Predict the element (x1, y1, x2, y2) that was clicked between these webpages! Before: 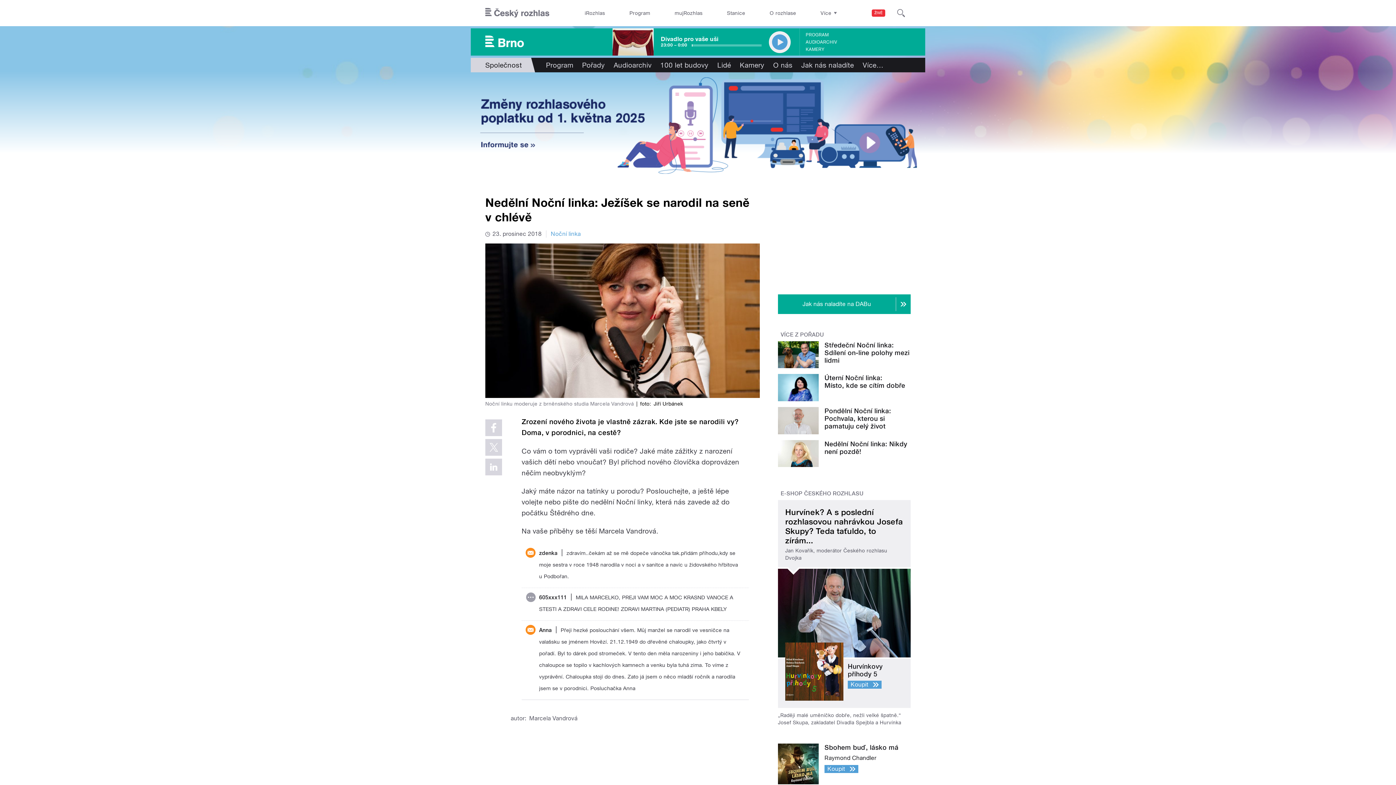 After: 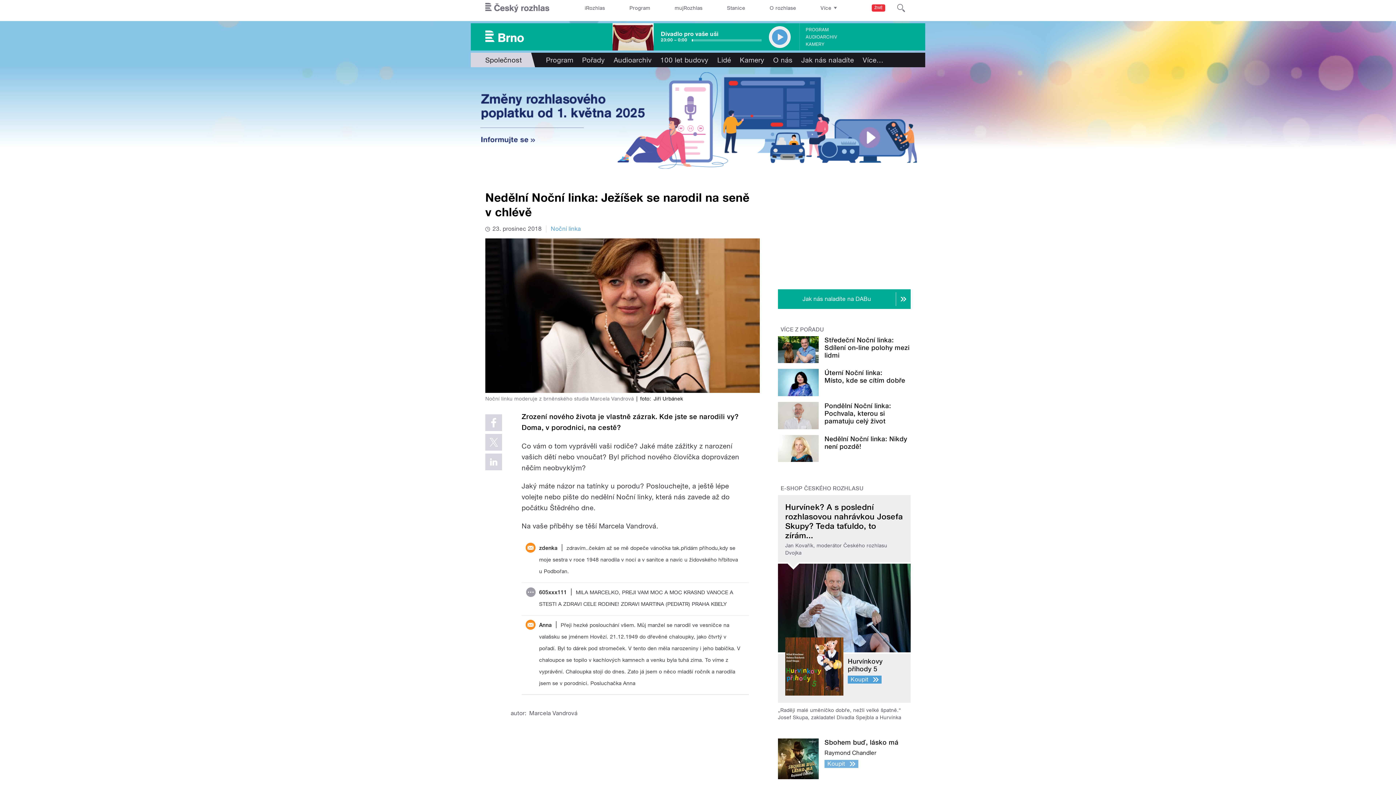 Action: label: Sbohem buď, lásko má

Raymond Chandler

Koupit bbox: (778, 744, 910, 790)